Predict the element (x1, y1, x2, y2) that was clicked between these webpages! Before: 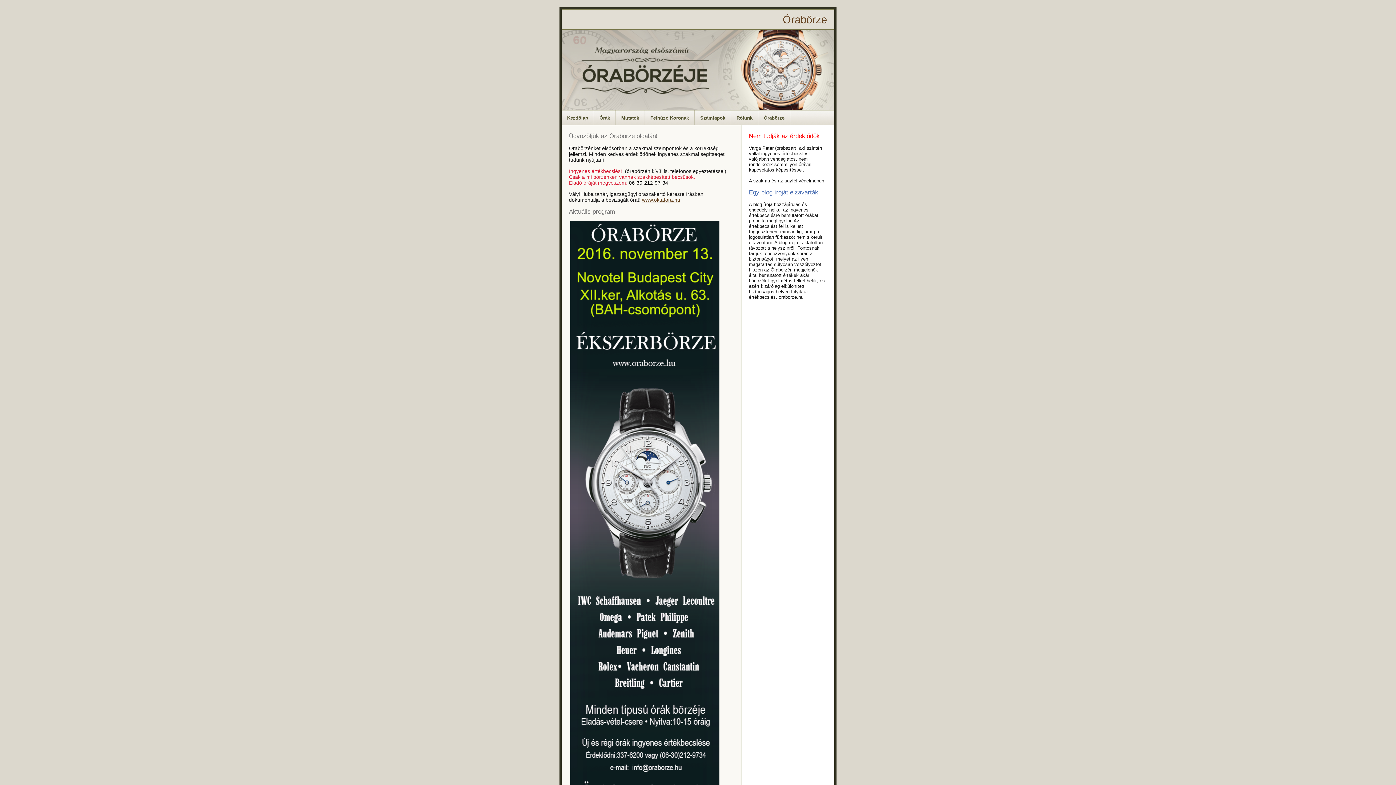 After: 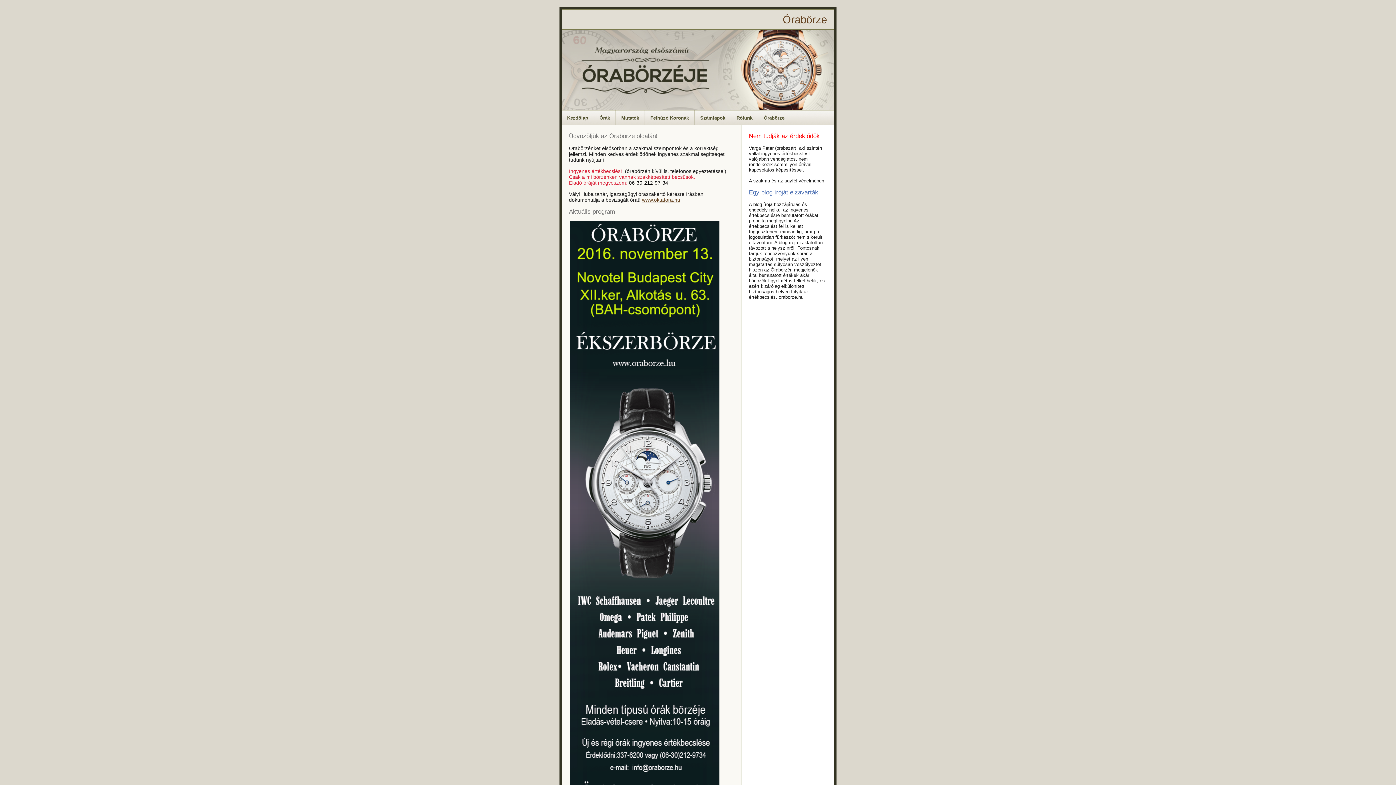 Action: label: Kezdőlap bbox: (561, 110, 594, 125)